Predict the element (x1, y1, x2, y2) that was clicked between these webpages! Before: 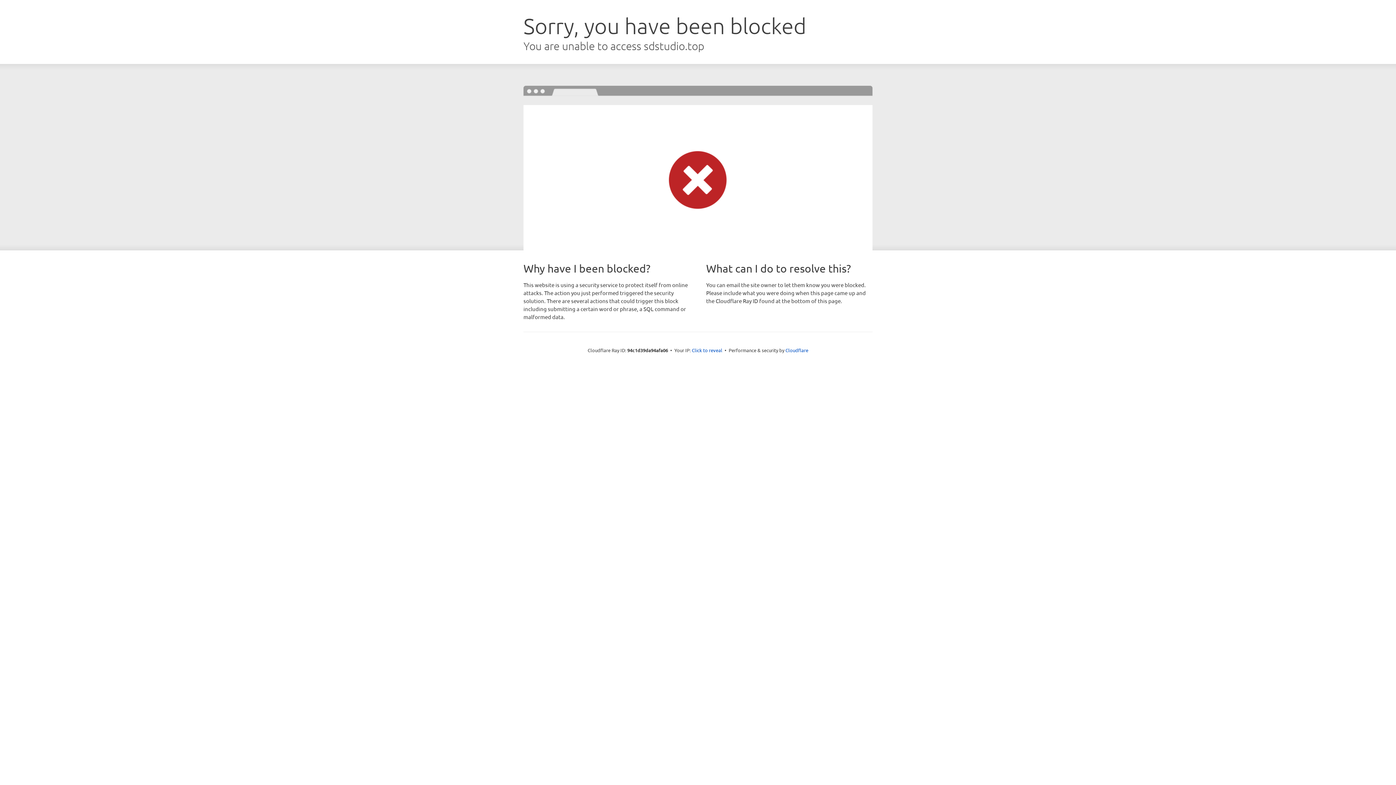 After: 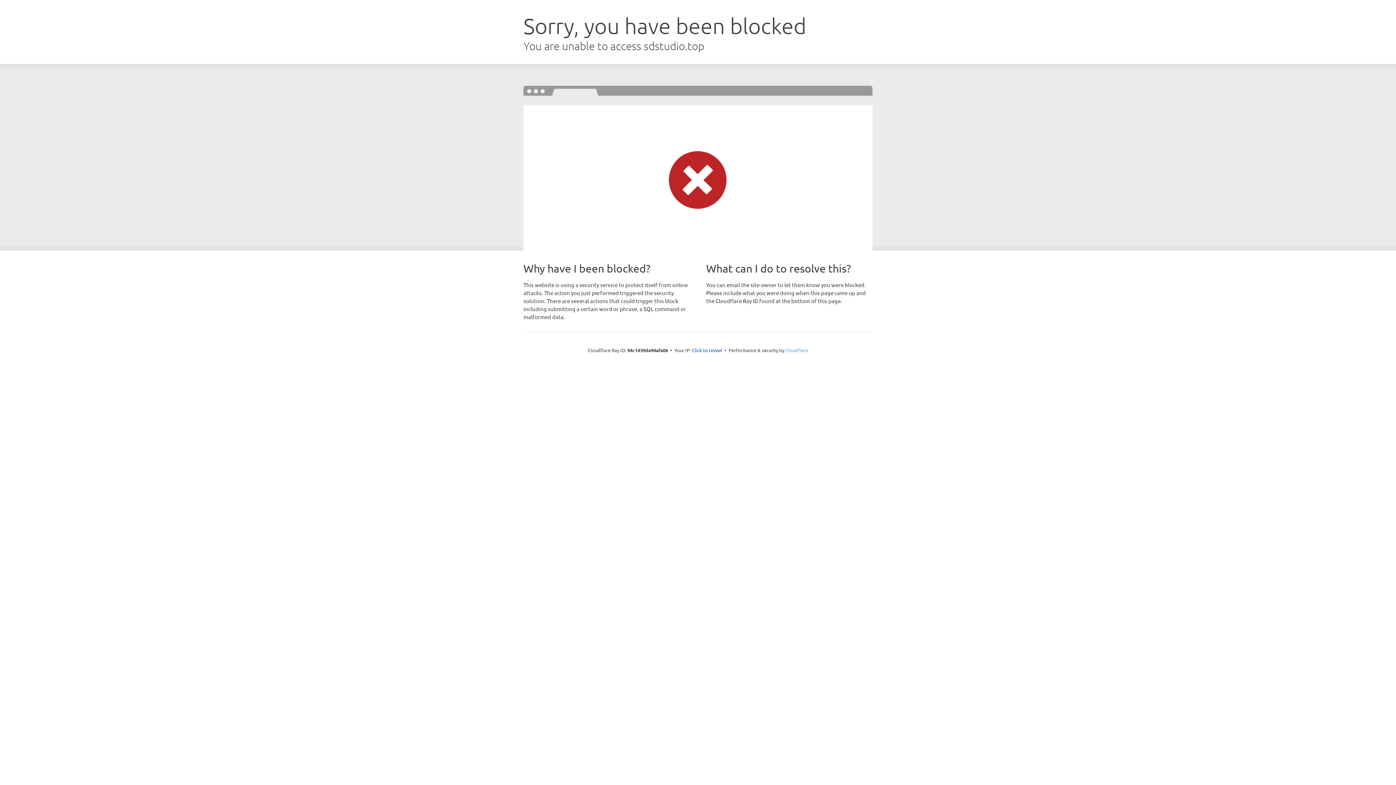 Action: label: Cloudflare bbox: (785, 347, 808, 353)